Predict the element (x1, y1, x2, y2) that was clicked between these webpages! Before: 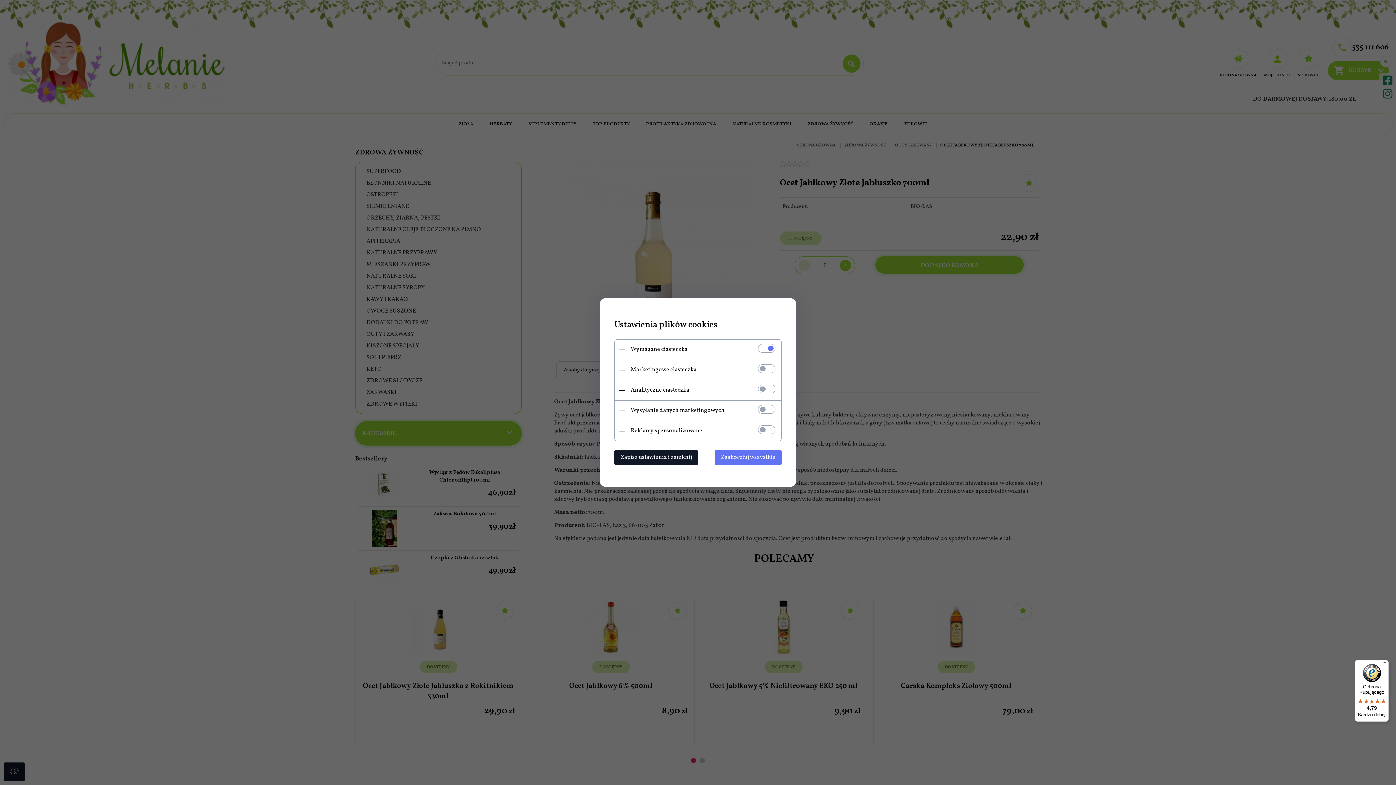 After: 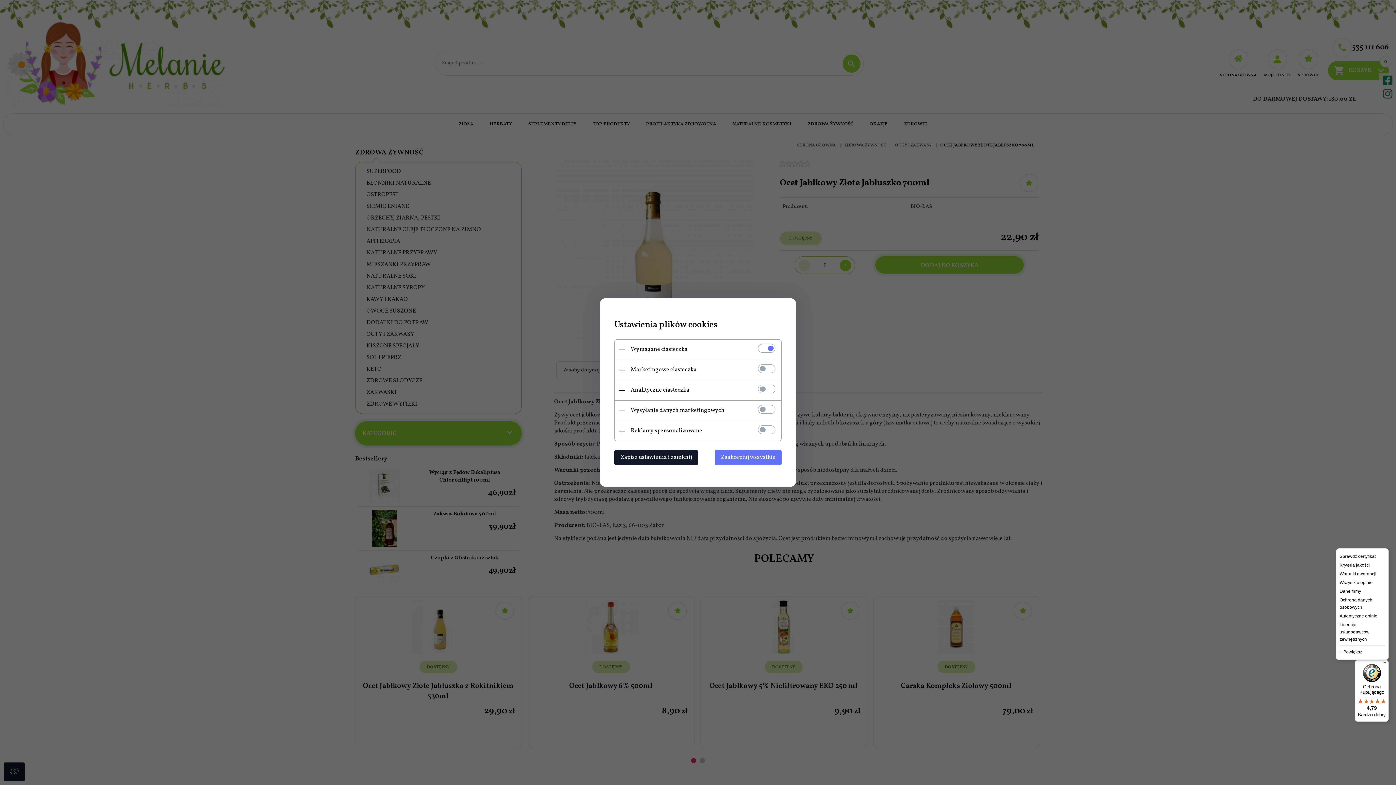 Action: bbox: (1380, 660, 1389, 669) label: Menu